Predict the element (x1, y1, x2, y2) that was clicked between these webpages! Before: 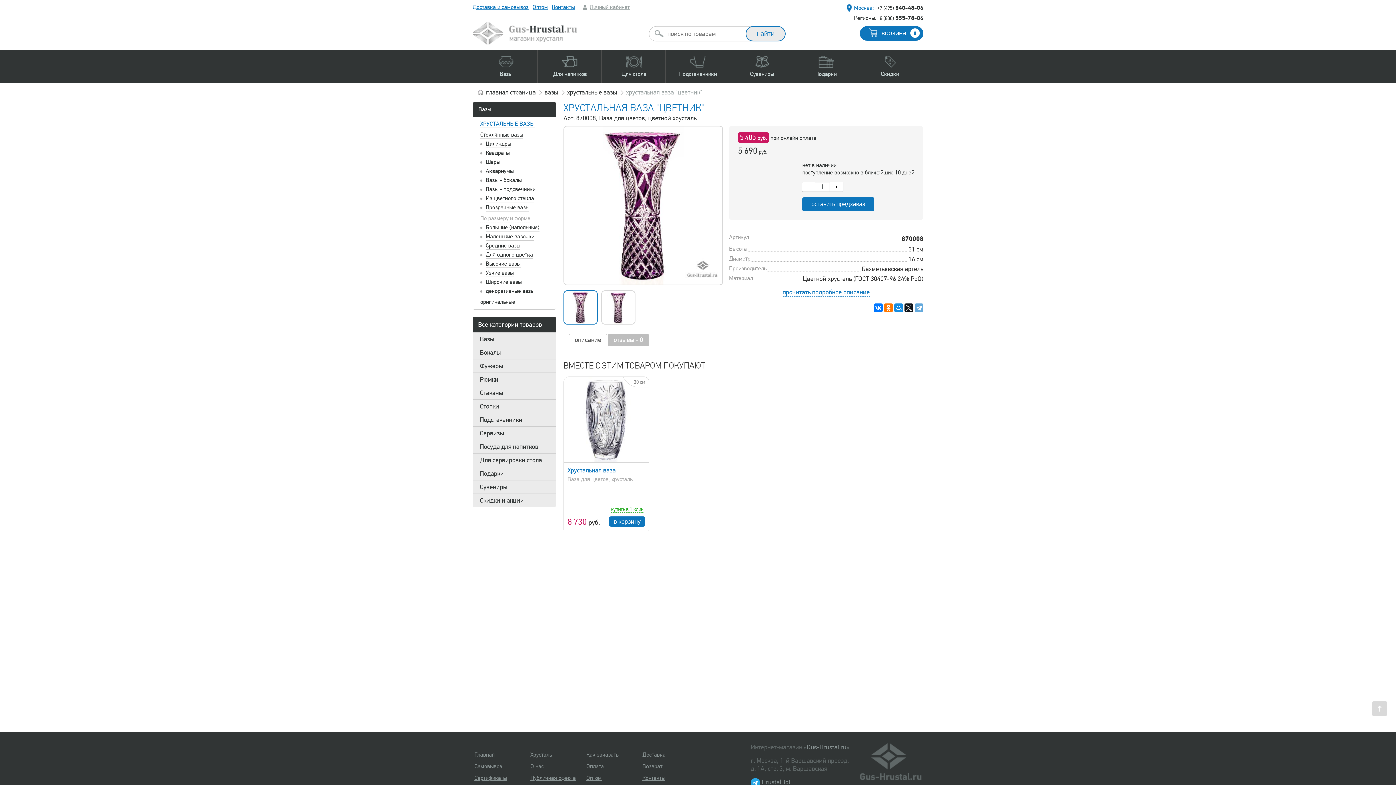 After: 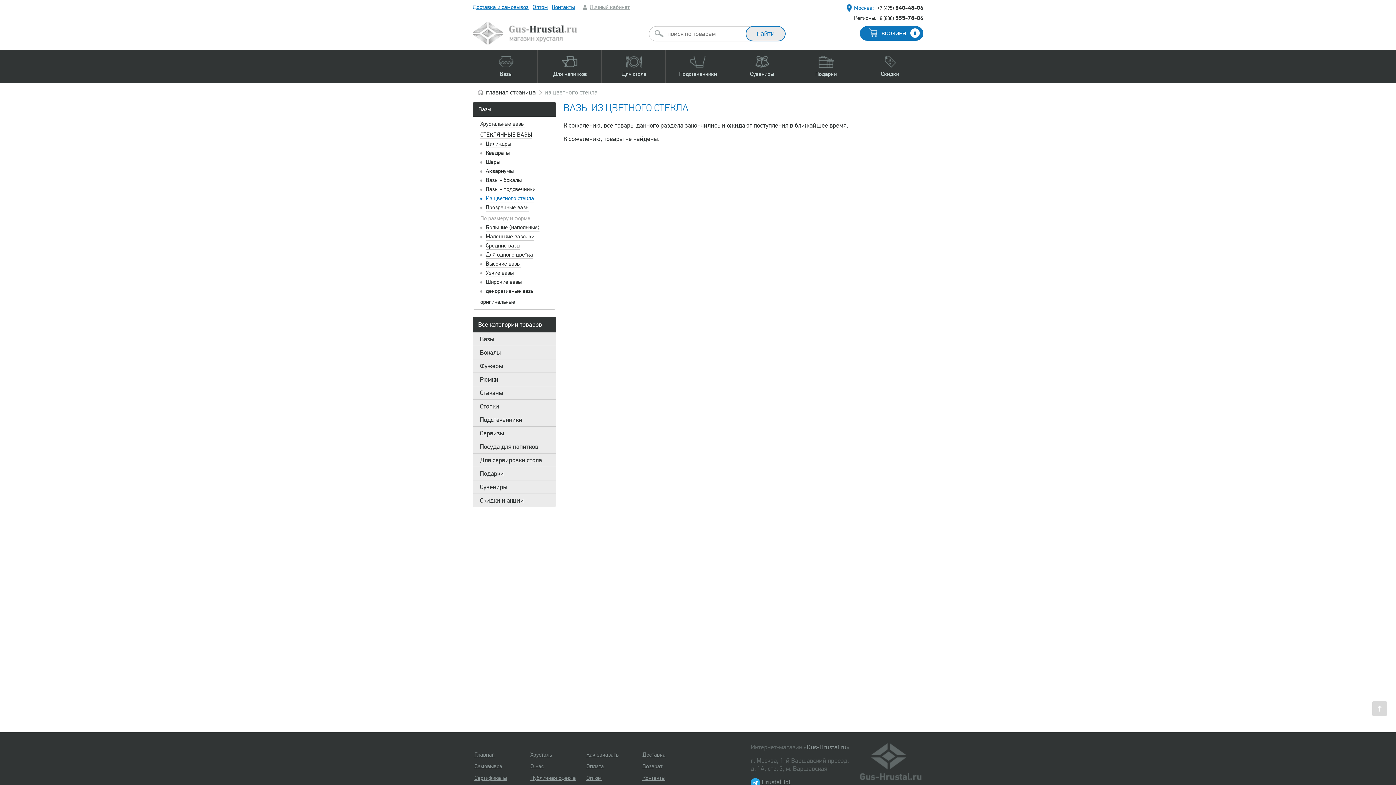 Action: label: Из цветного стекла bbox: (485, 194, 534, 202)